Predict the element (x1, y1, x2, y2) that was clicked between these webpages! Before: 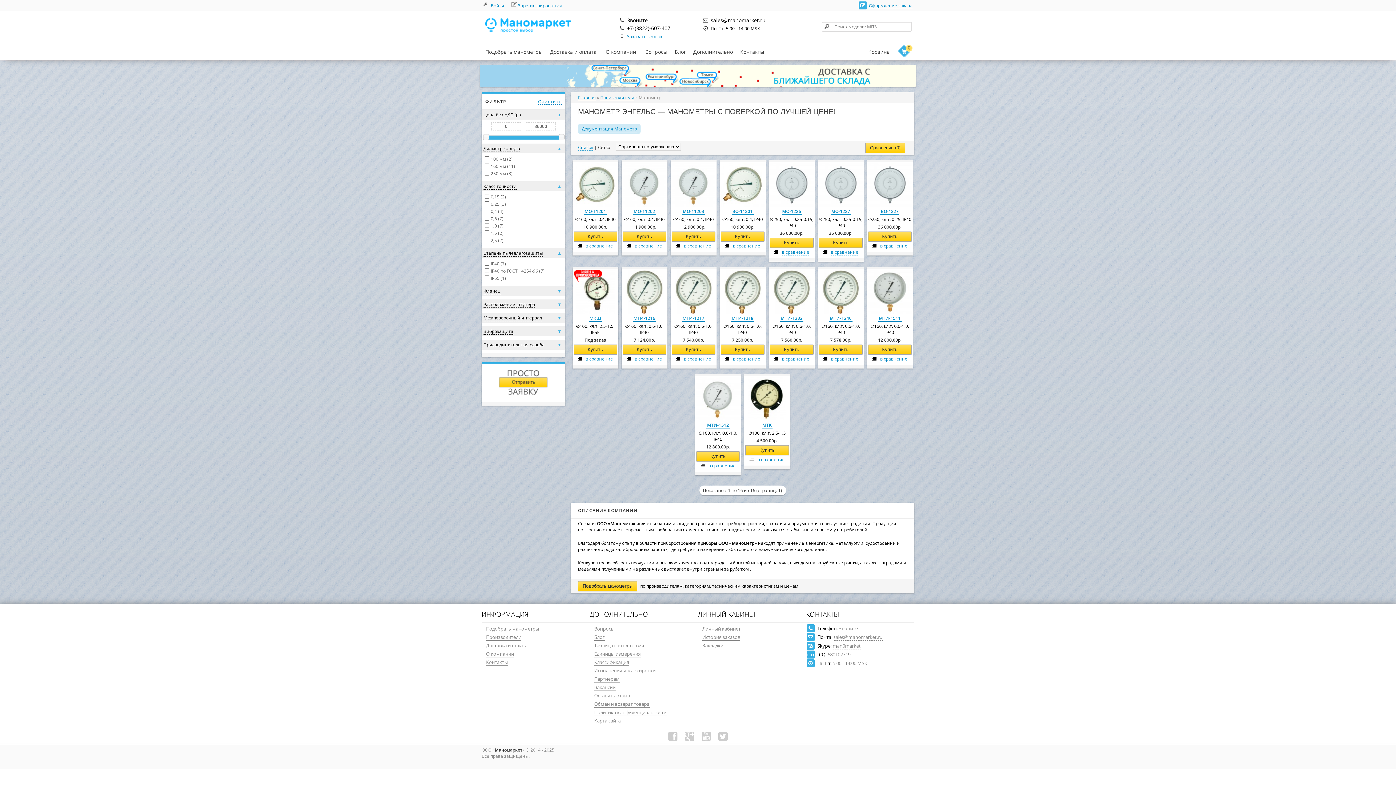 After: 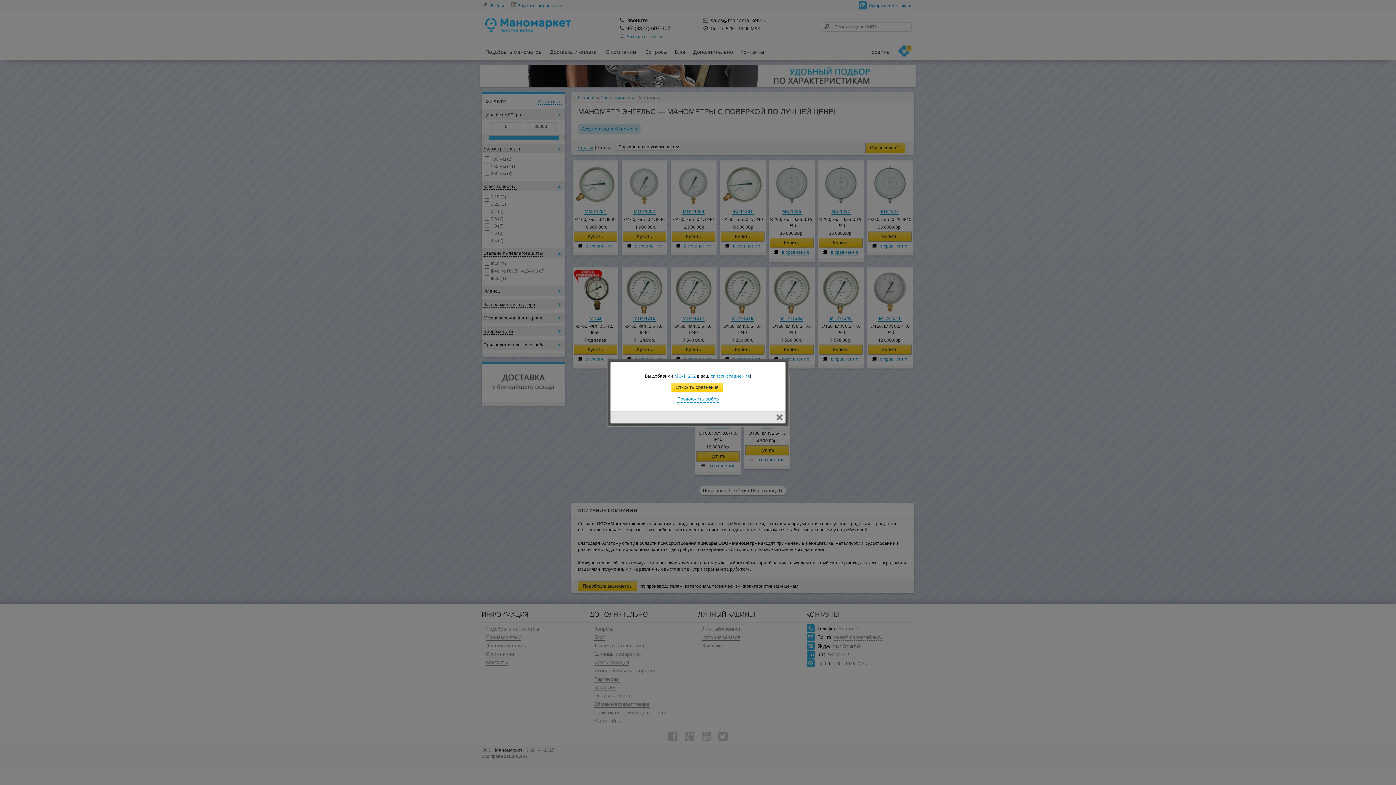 Action: label: в сравнение bbox: (631, 242, 662, 249)